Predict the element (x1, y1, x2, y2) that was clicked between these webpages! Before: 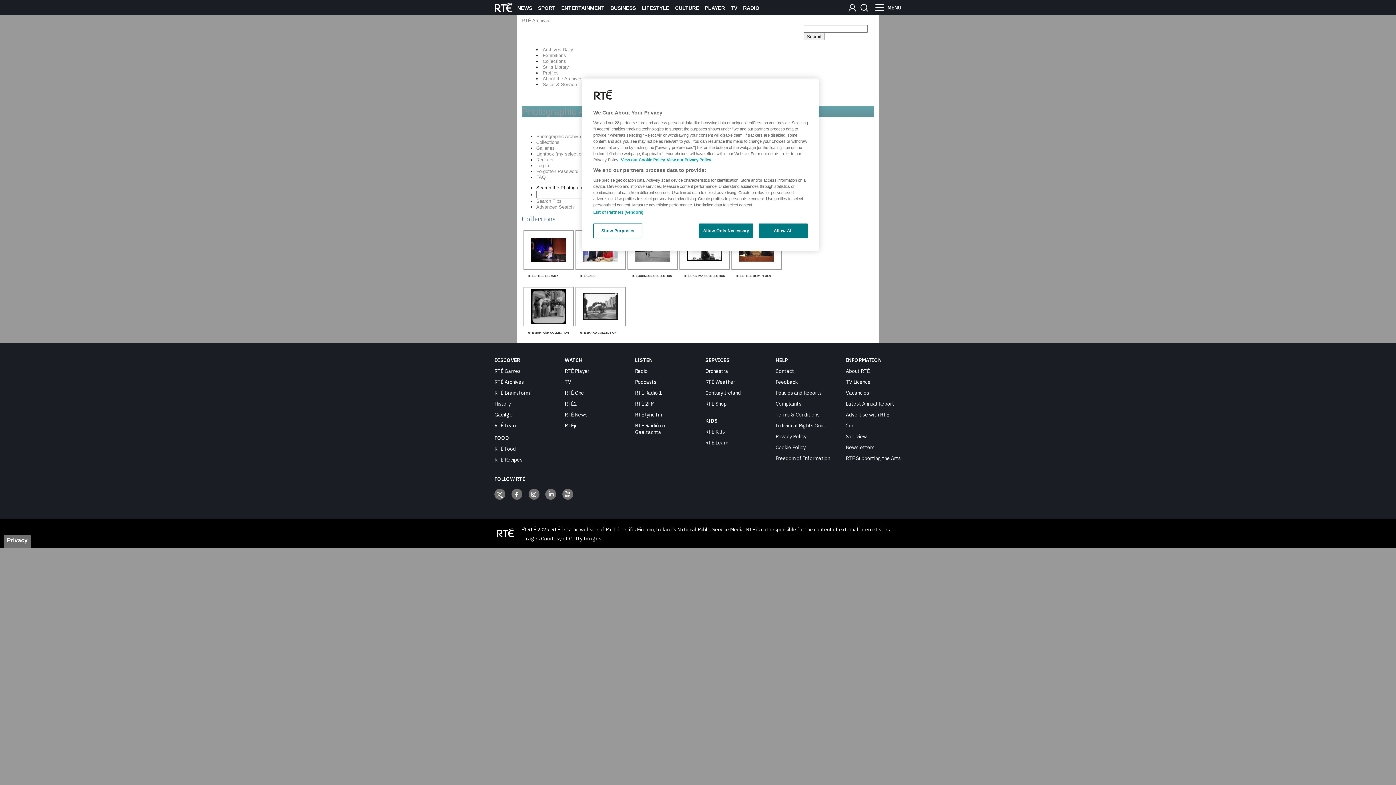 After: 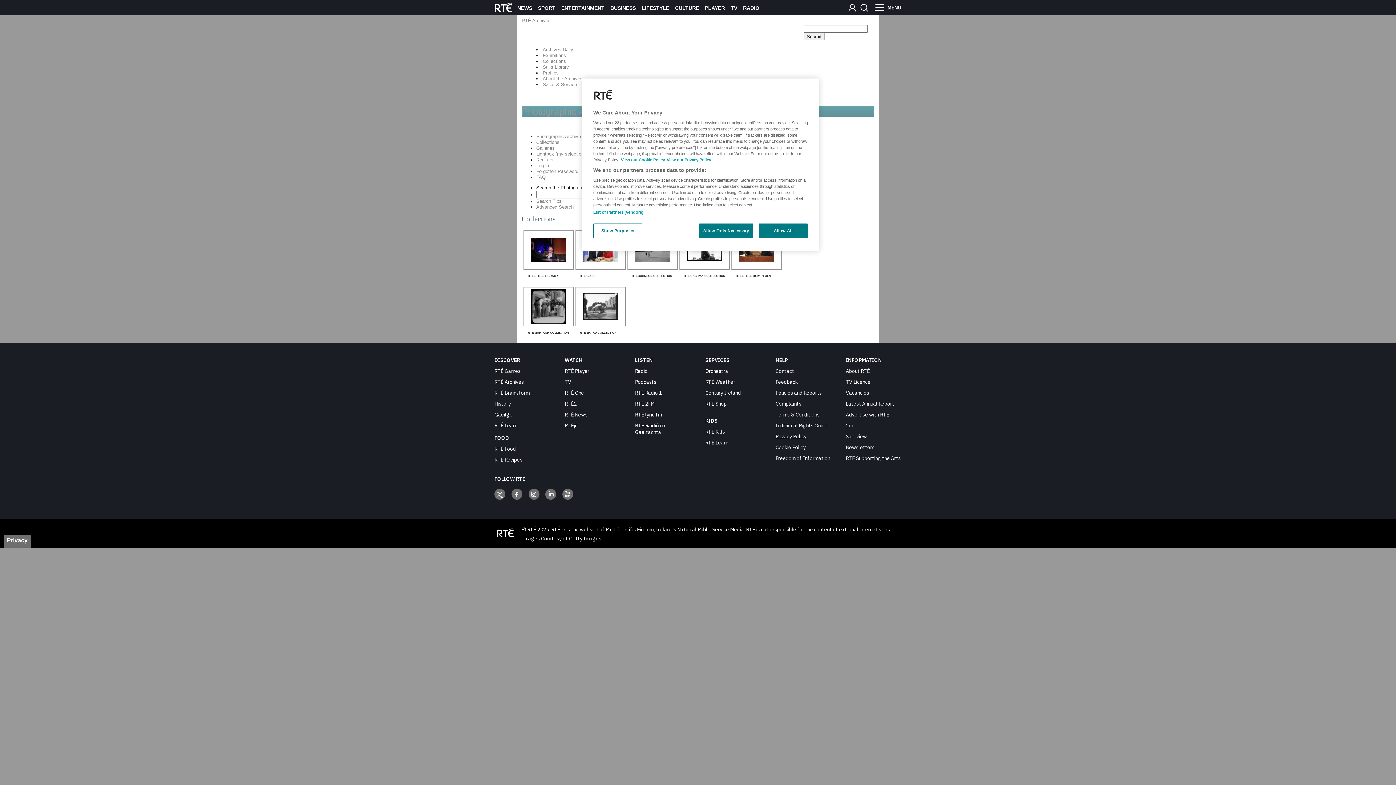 Action: bbox: (775, 433, 806, 439) label: Privacy Policy